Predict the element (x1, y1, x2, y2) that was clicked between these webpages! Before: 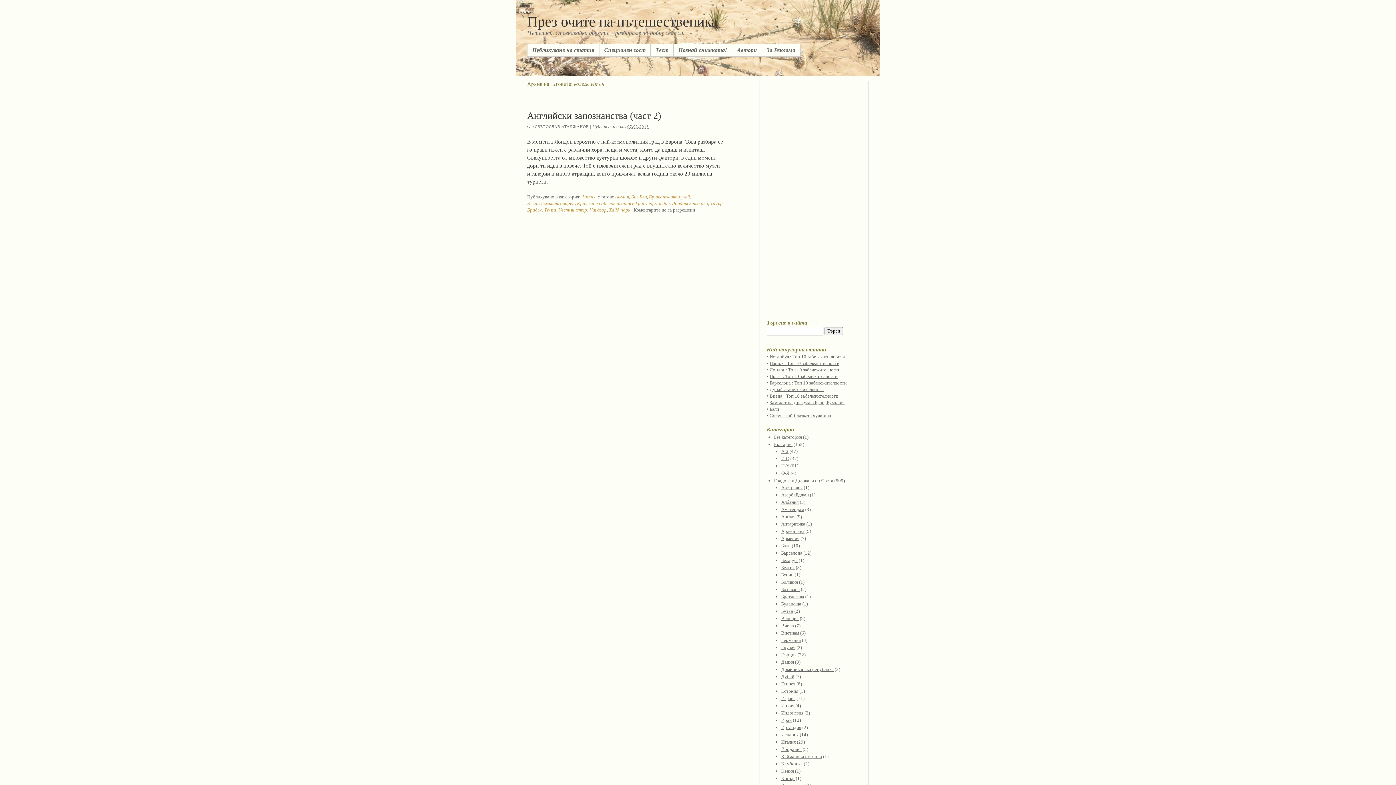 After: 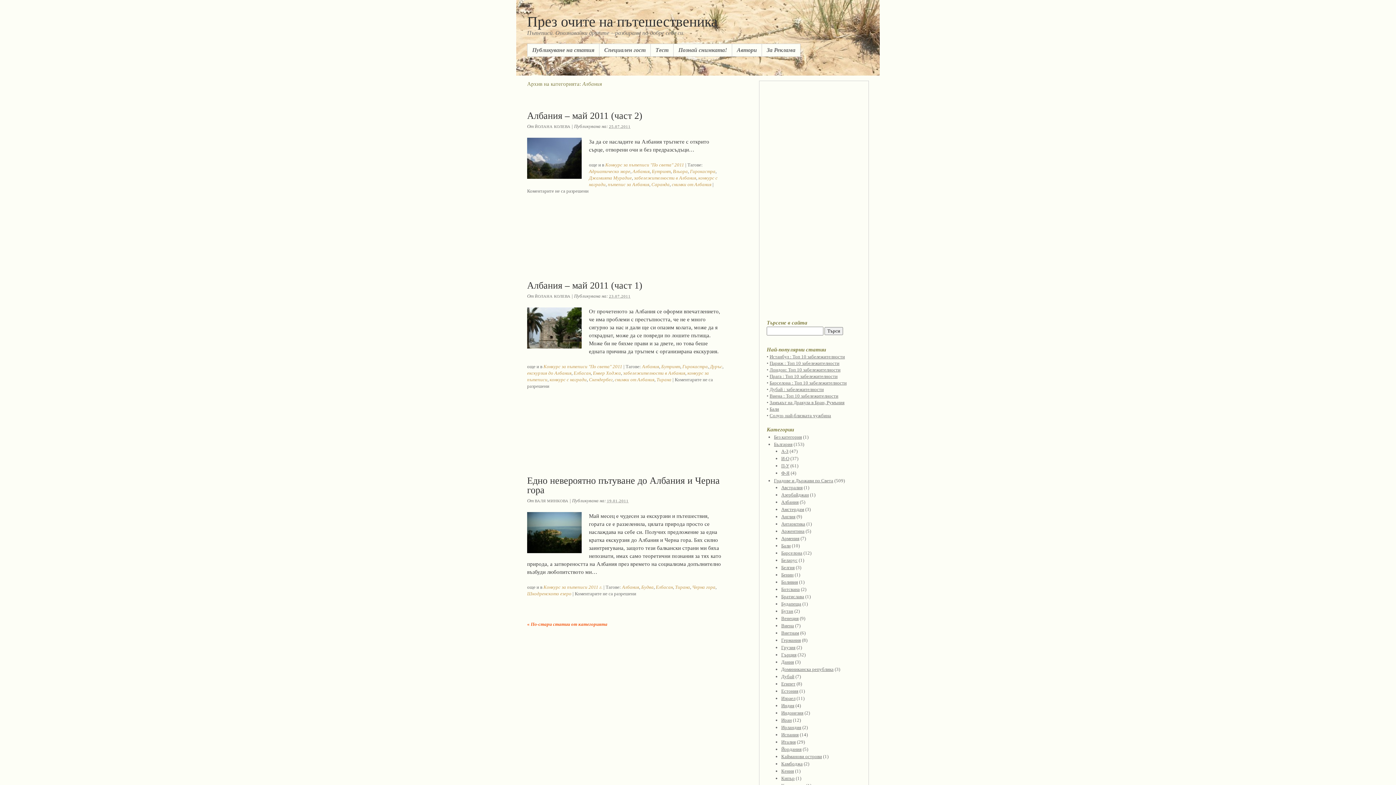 Action: label: Албания bbox: (781, 499, 798, 505)